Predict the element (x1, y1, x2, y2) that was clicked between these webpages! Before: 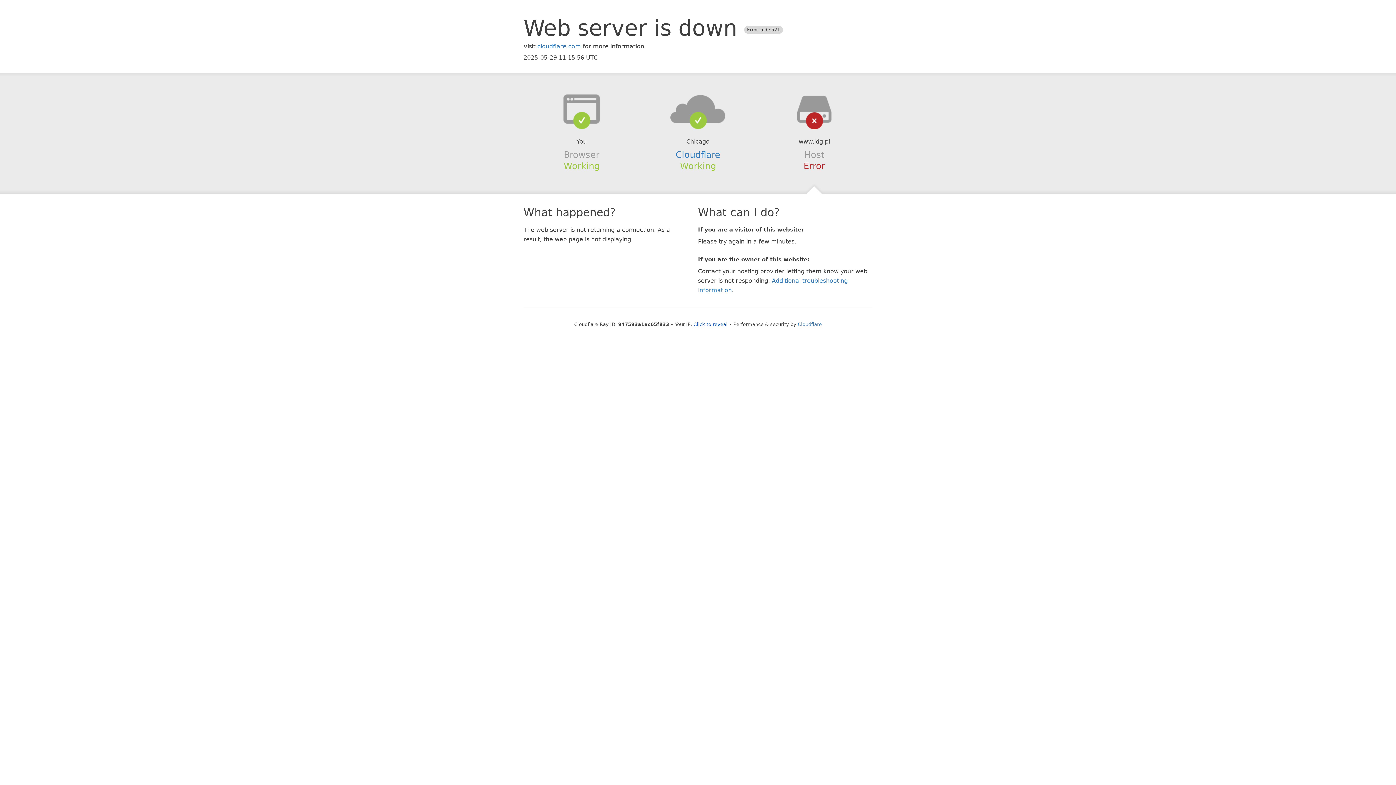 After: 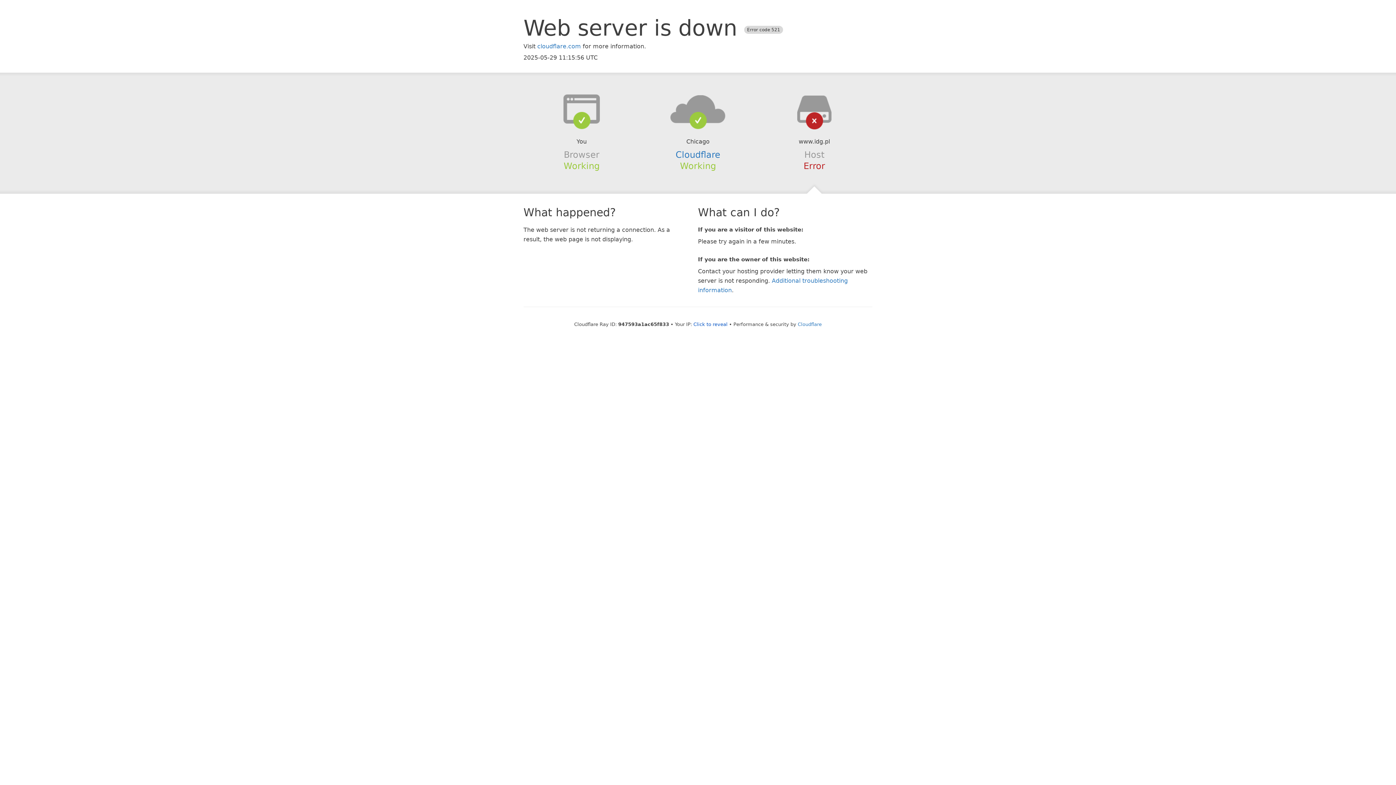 Action: bbox: (639, 94, 756, 123)